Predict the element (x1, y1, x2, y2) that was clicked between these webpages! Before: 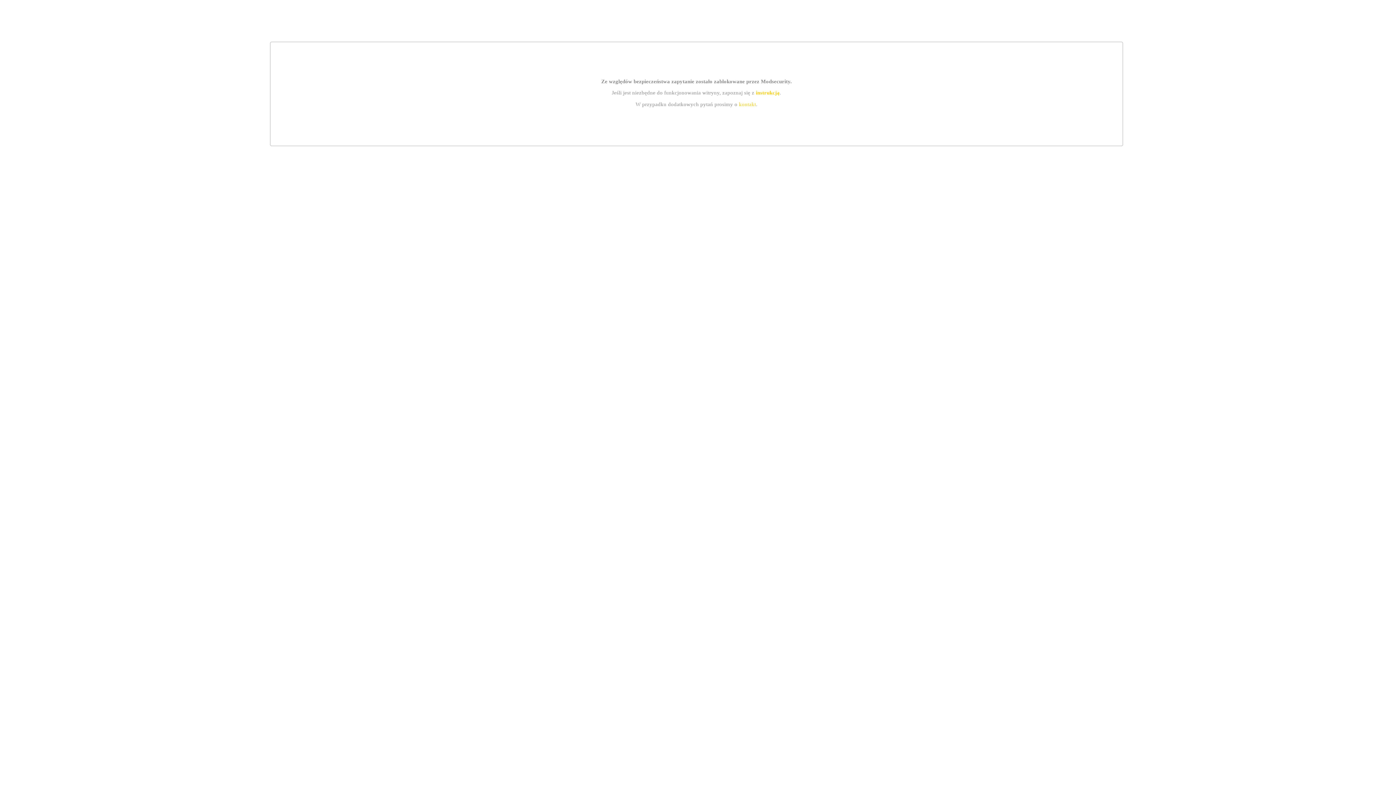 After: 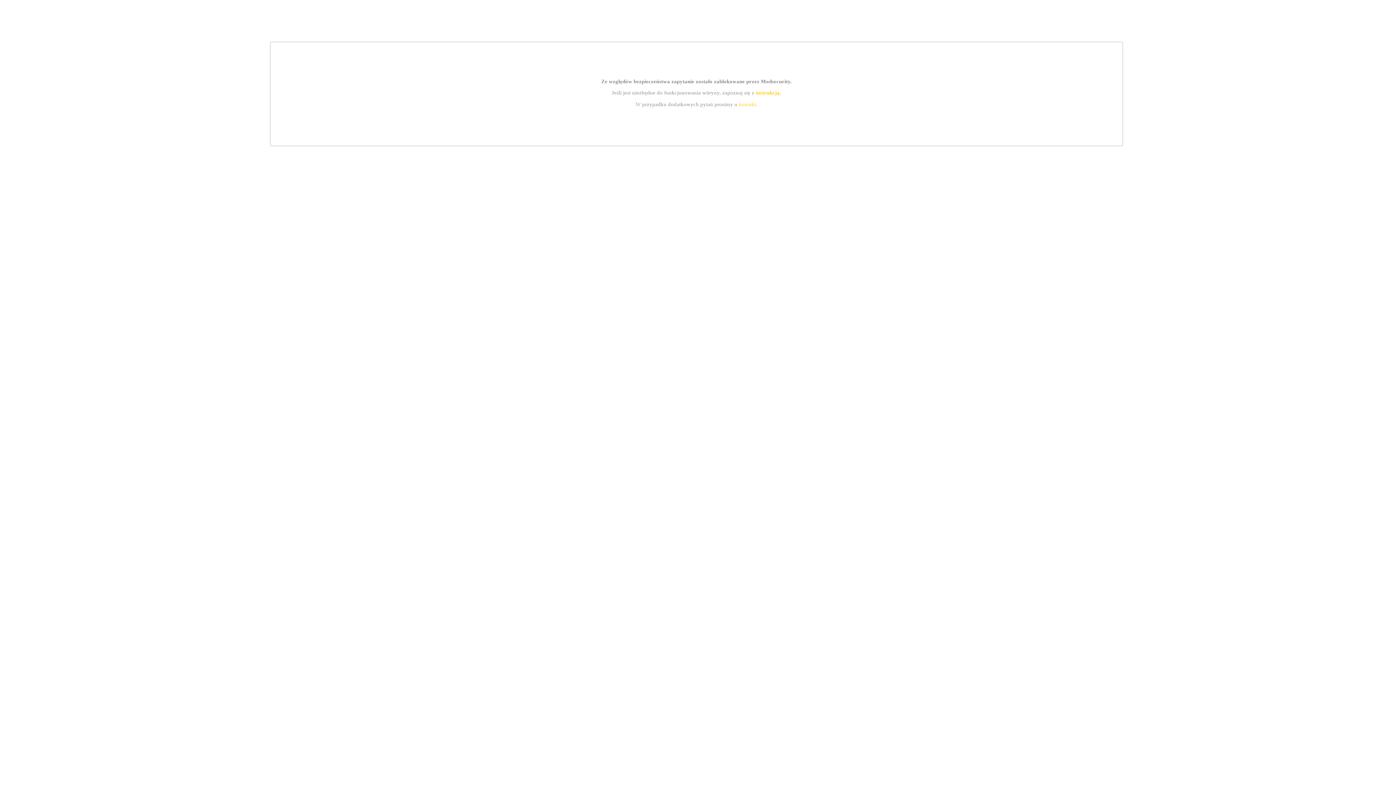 Action: label: kontakt bbox: (739, 101, 756, 107)